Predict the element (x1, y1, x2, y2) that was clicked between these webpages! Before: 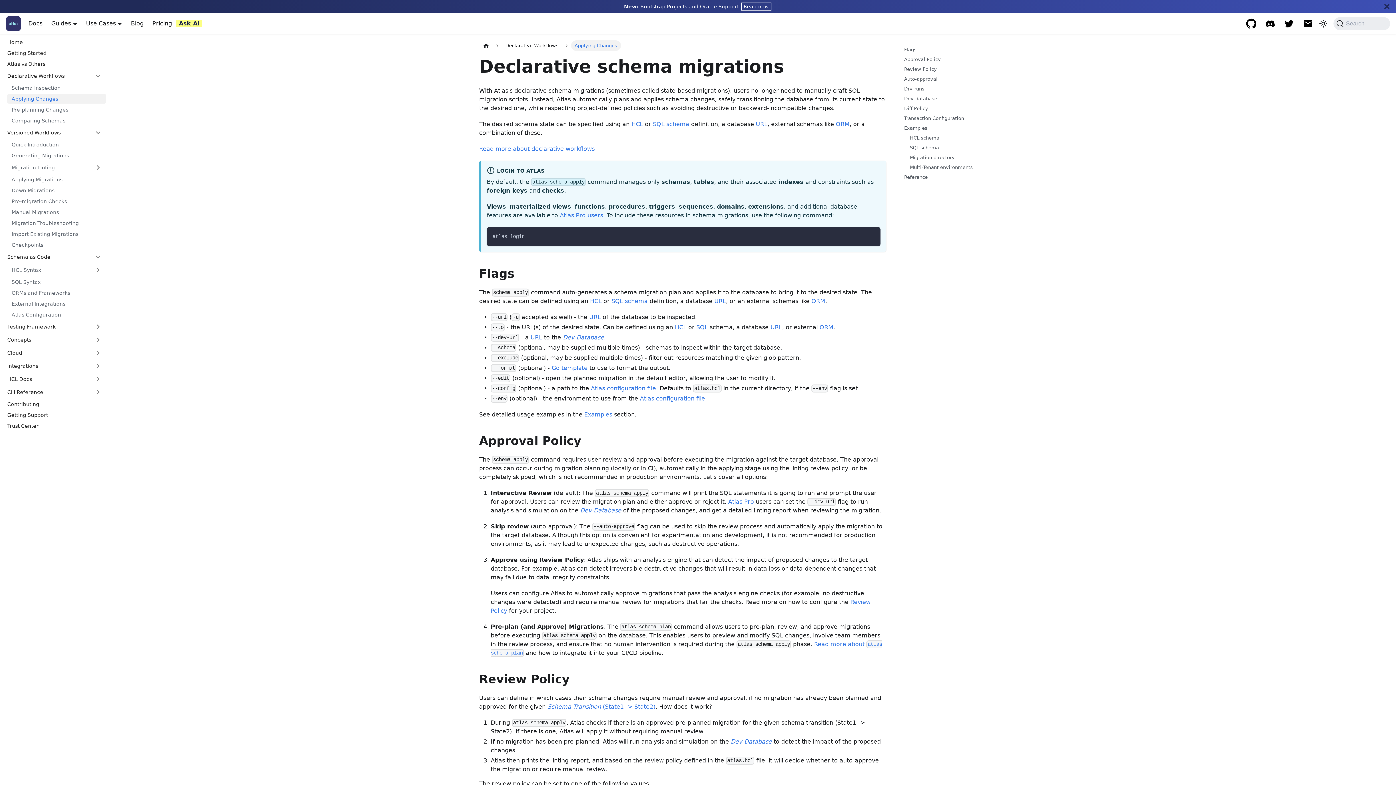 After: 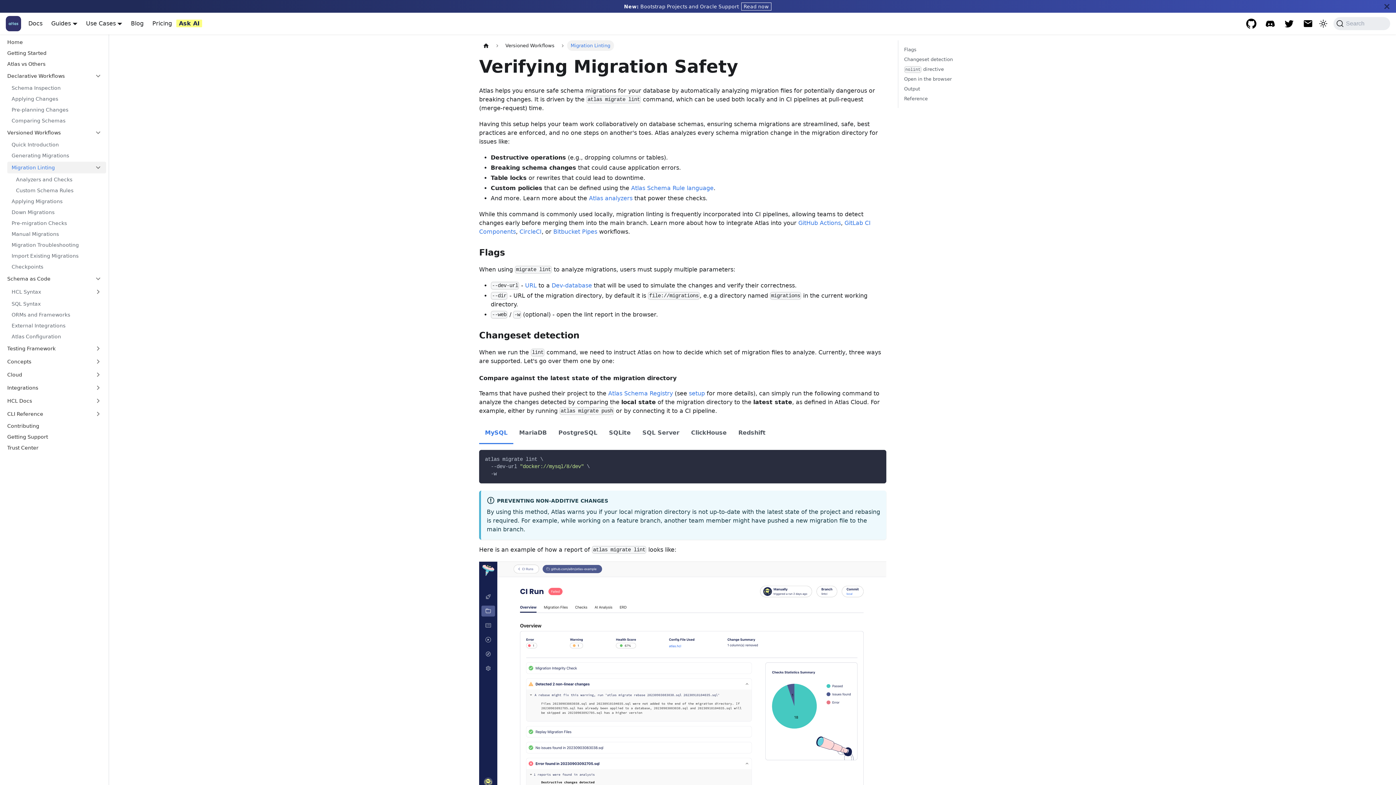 Action: bbox: (7, 161, 90, 173) label: Migration Linting